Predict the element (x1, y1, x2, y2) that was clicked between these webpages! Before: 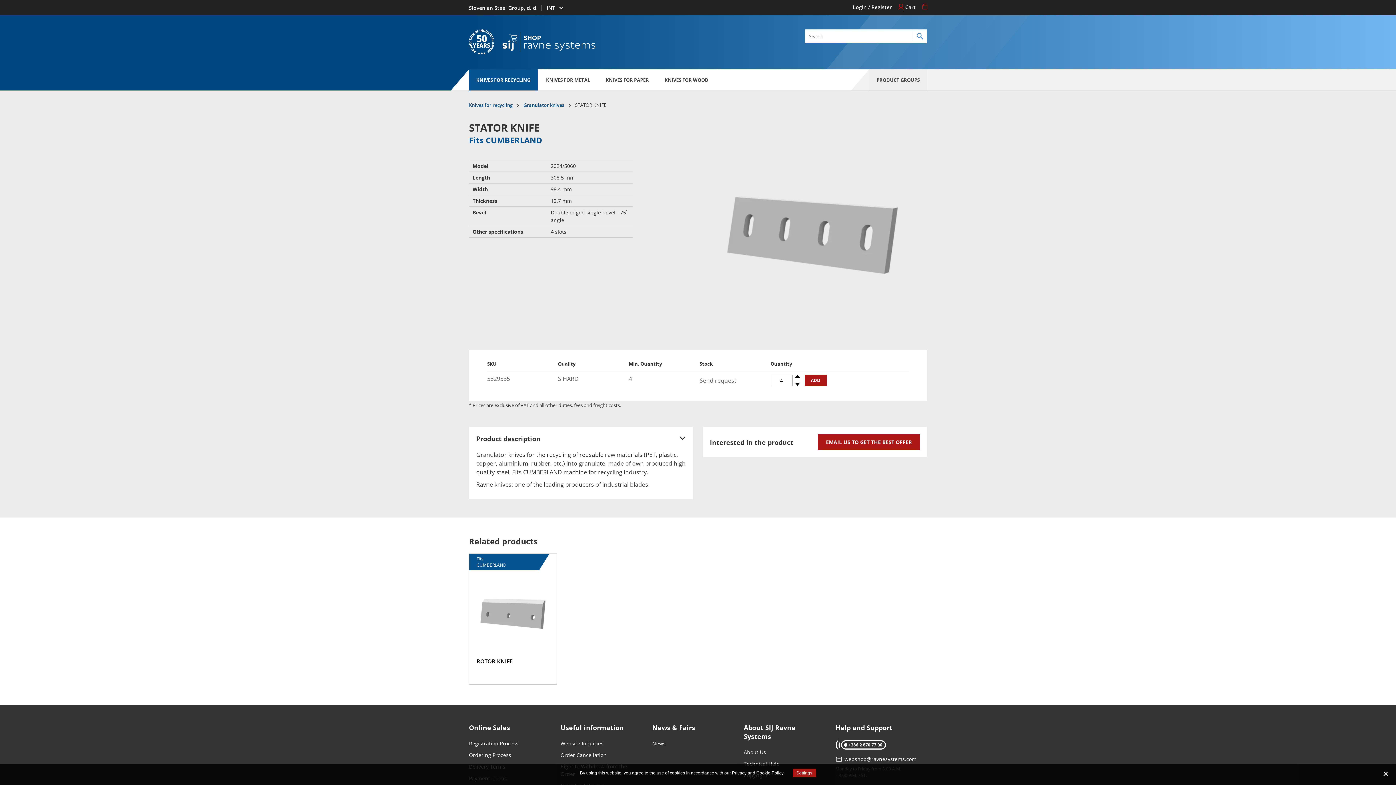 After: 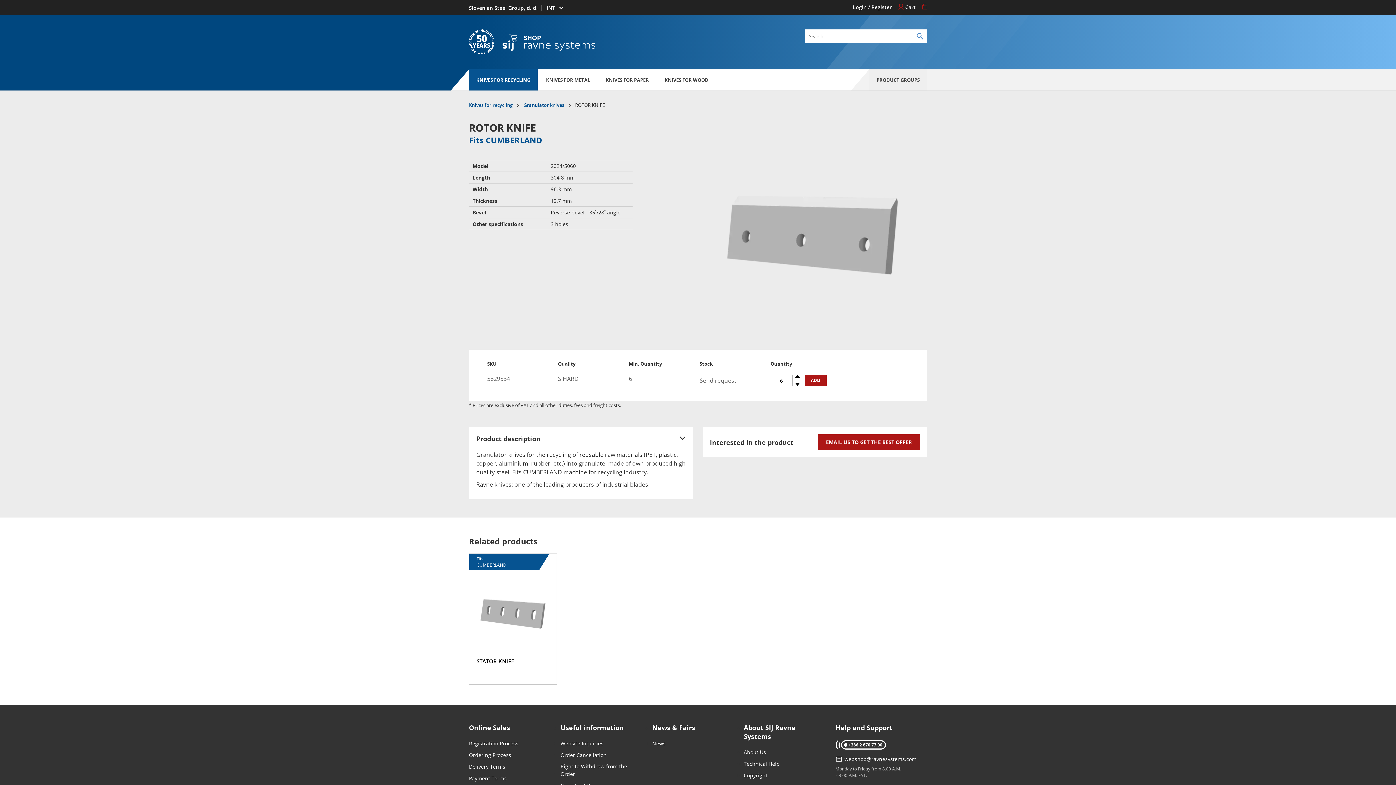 Action: bbox: (469, 554, 556, 684) label: Fits
CUMBERLAND
ROTOR KNIFE